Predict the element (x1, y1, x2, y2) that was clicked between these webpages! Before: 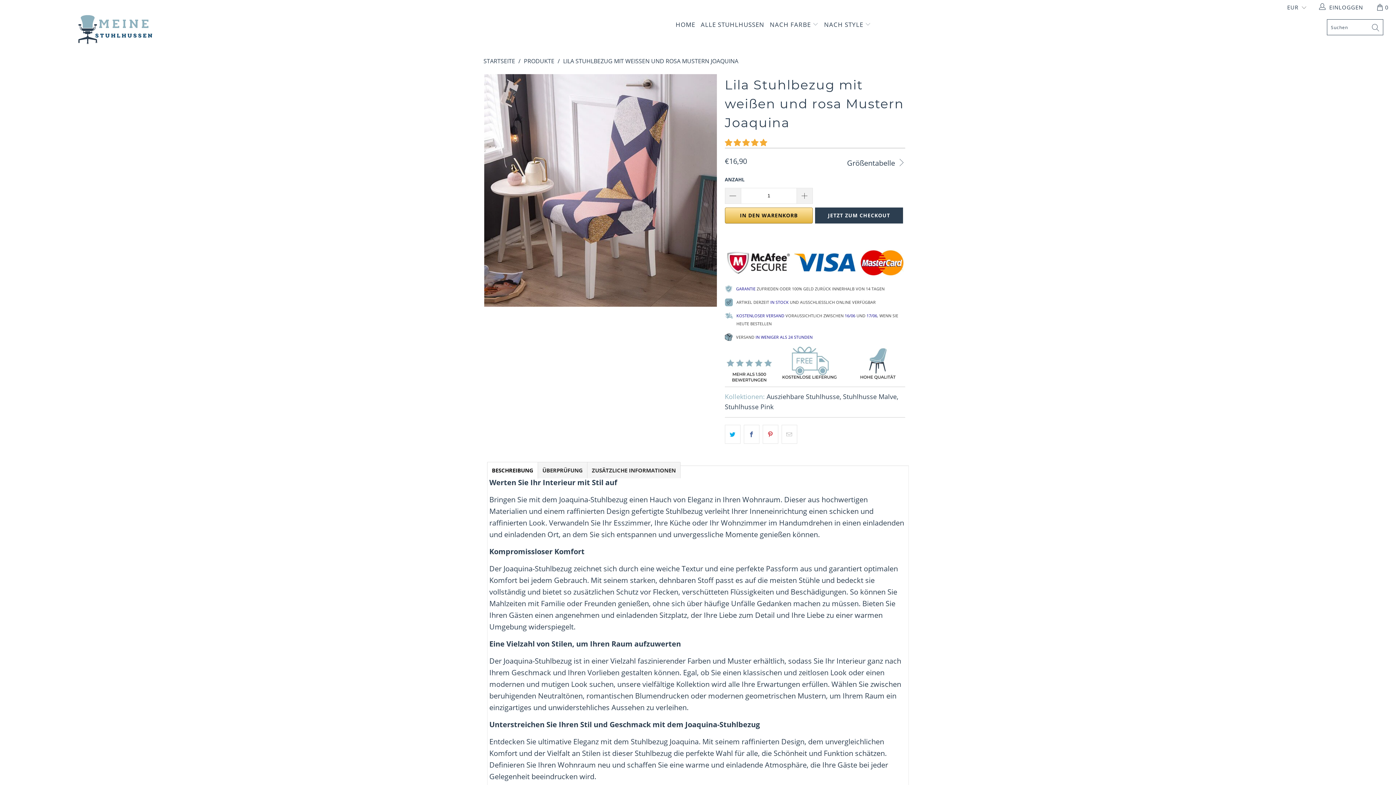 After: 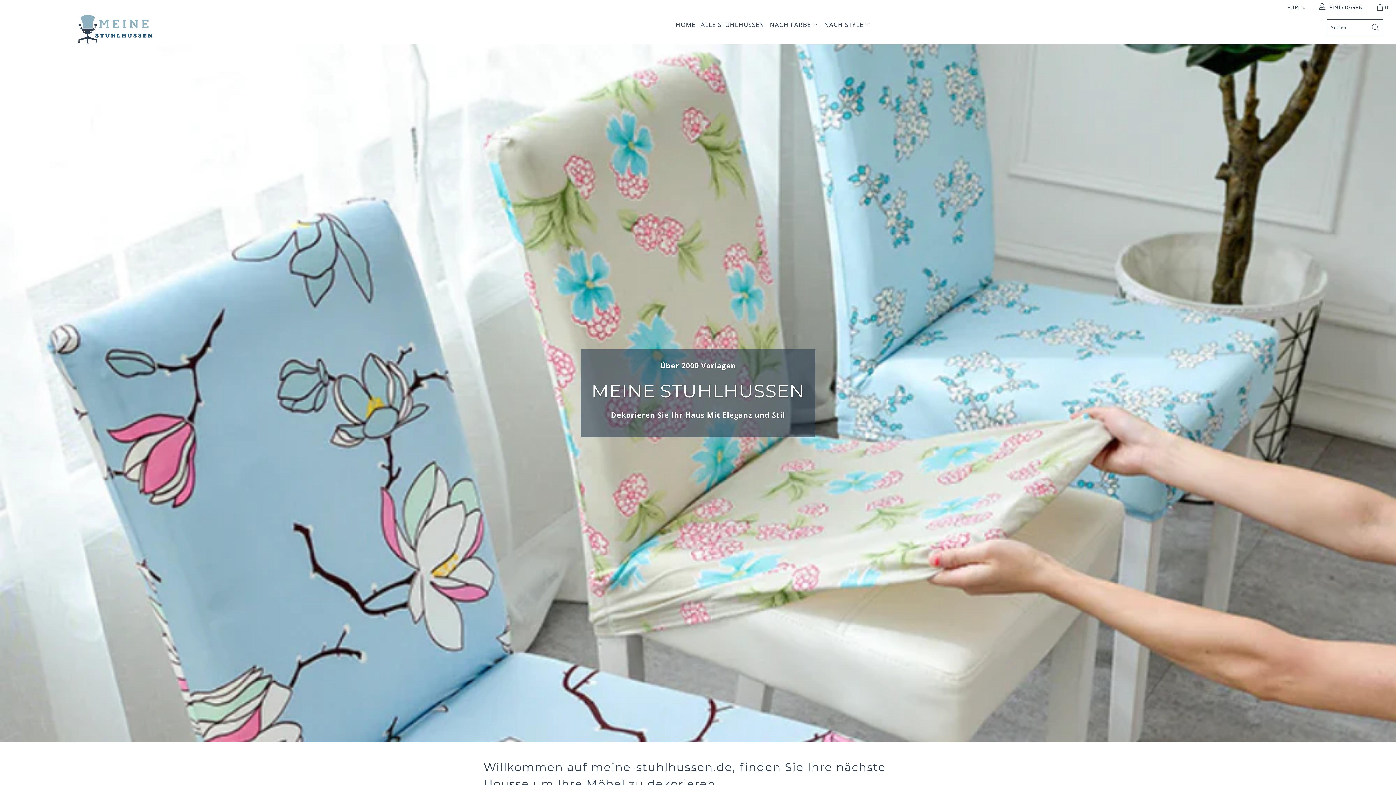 Action: bbox: (7, 14, 223, 44)